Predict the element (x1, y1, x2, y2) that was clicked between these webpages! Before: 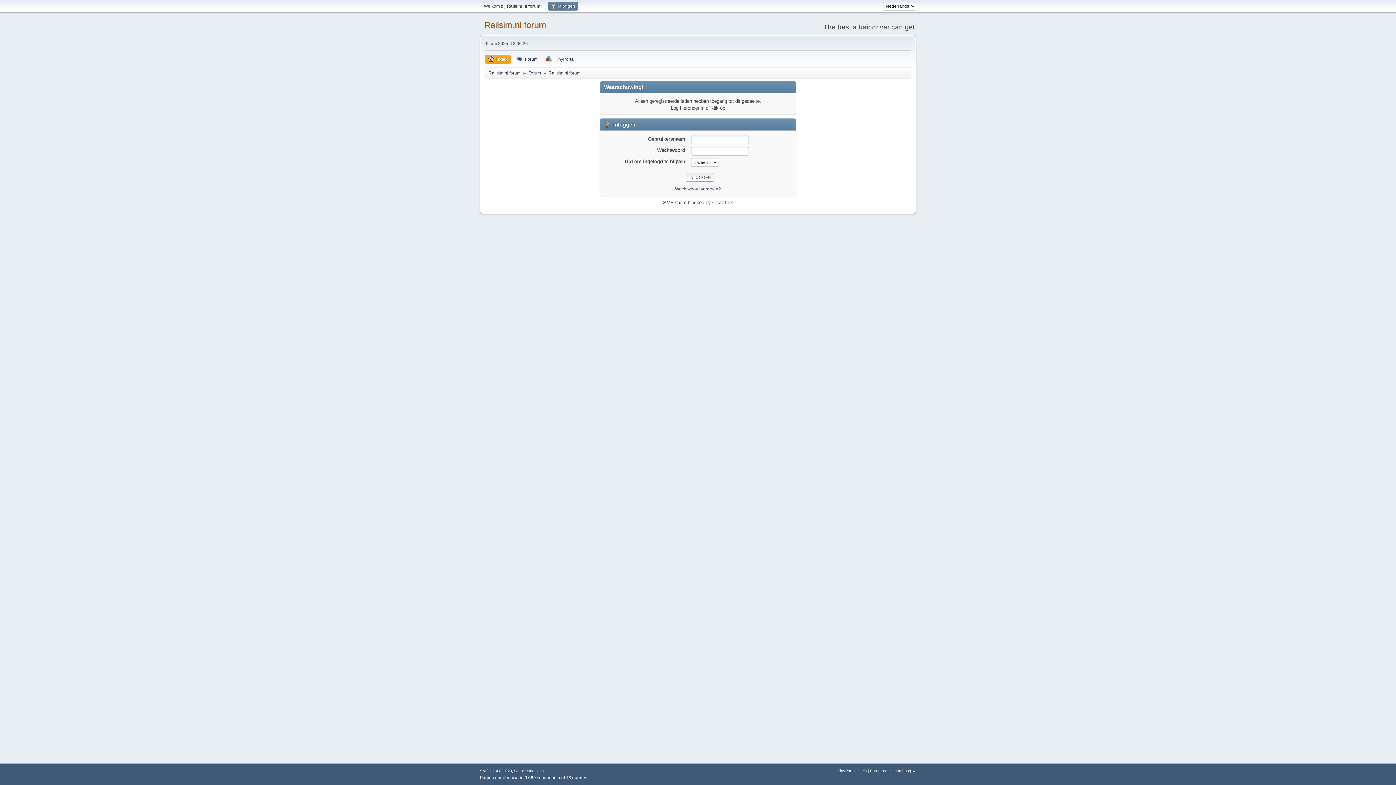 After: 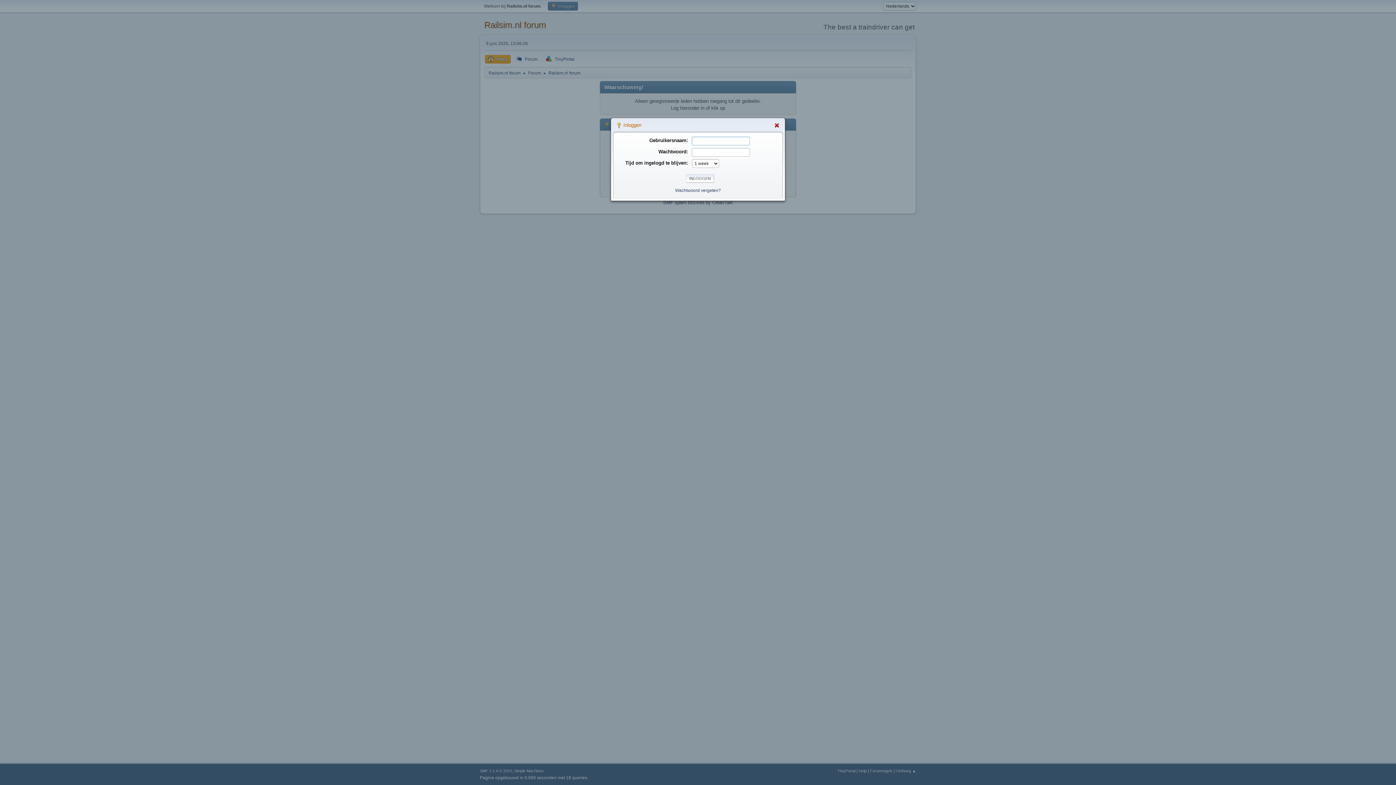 Action: label:  Inloggen bbox: (548, 1, 578, 10)